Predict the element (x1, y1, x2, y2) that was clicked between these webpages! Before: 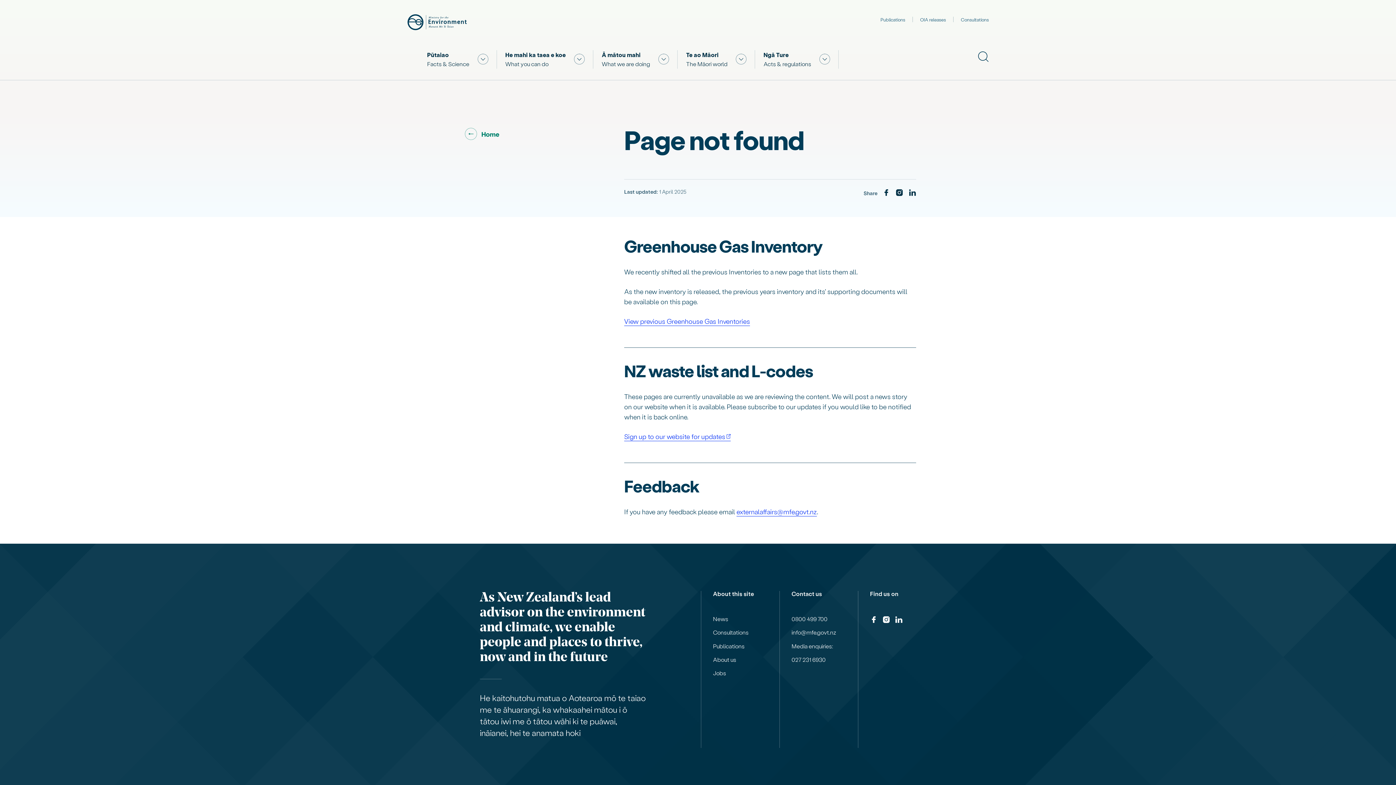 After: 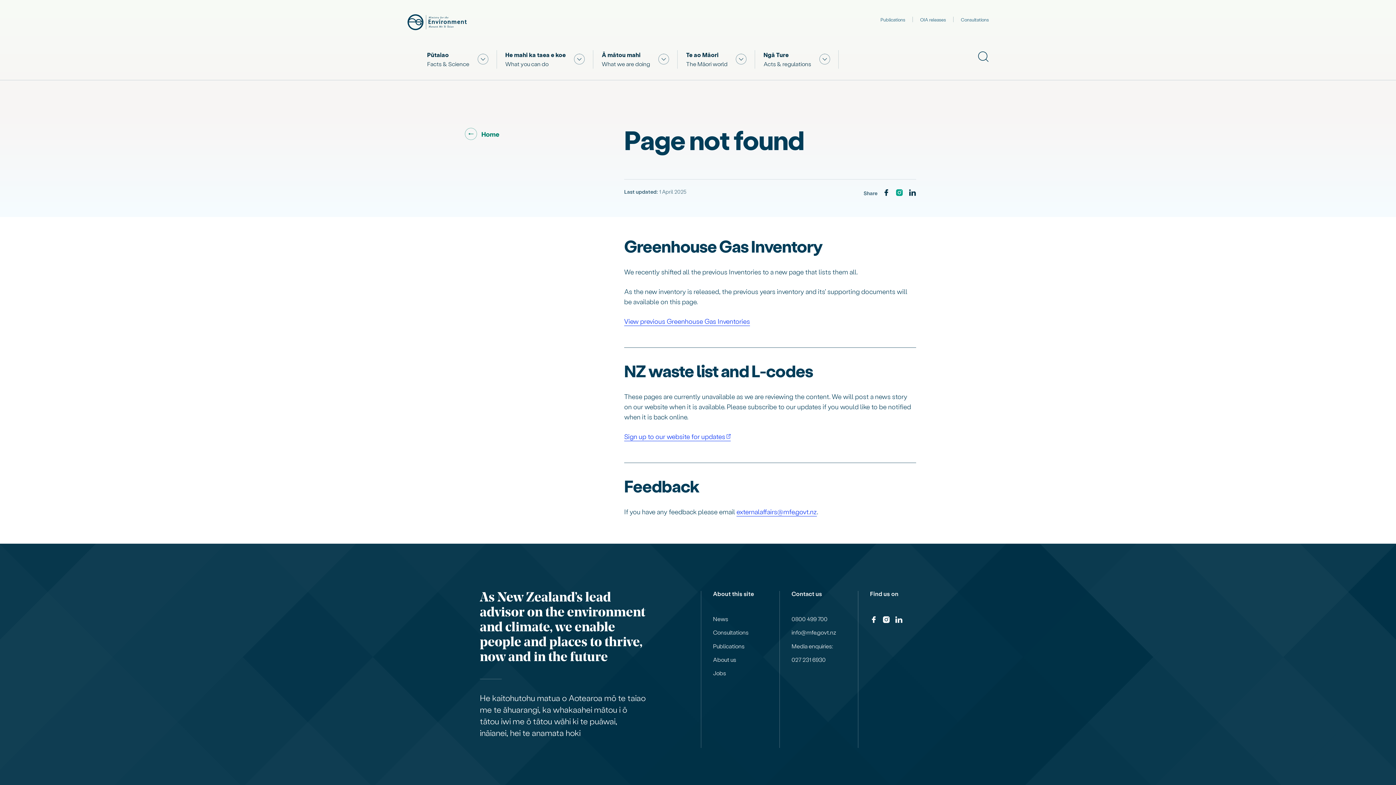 Action: label: Instagram bbox: (896, 189, 903, 197)